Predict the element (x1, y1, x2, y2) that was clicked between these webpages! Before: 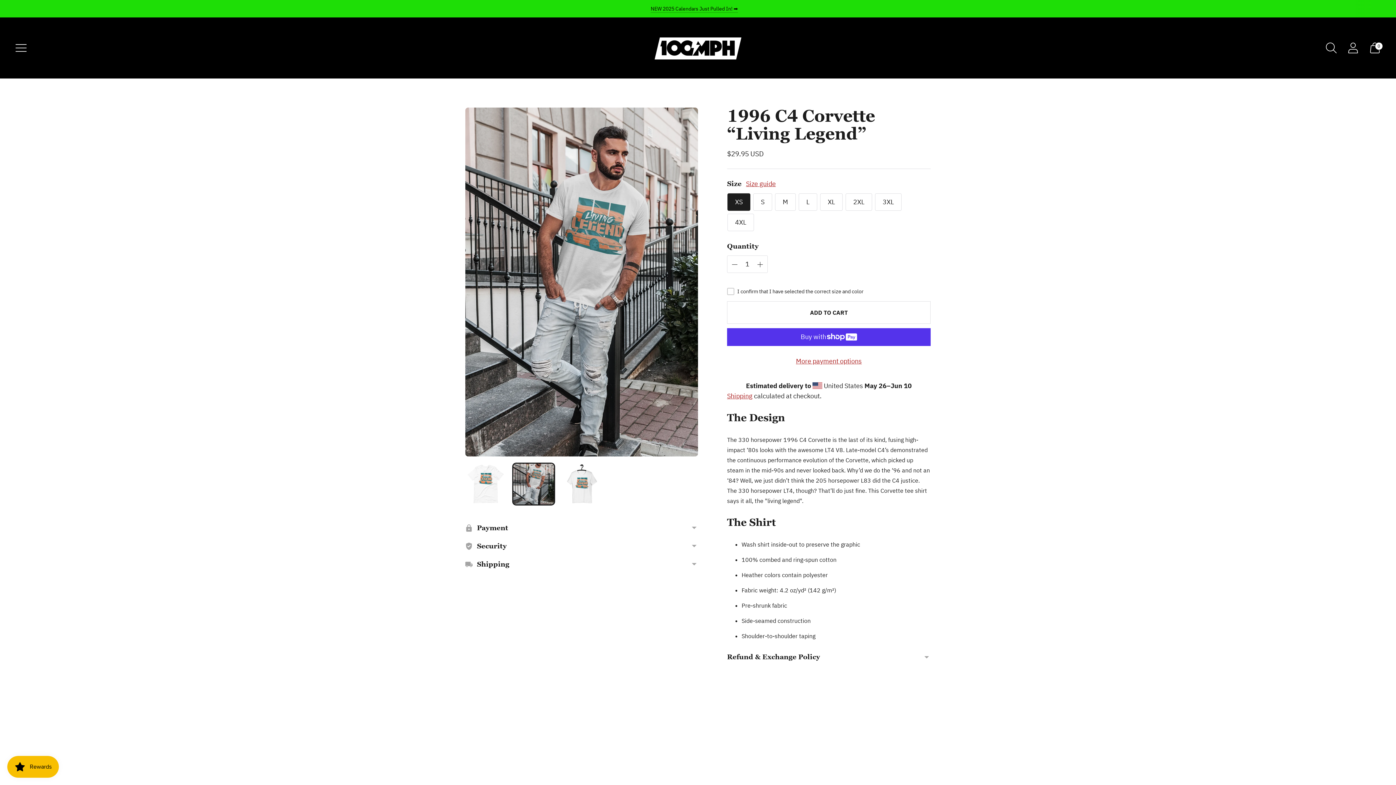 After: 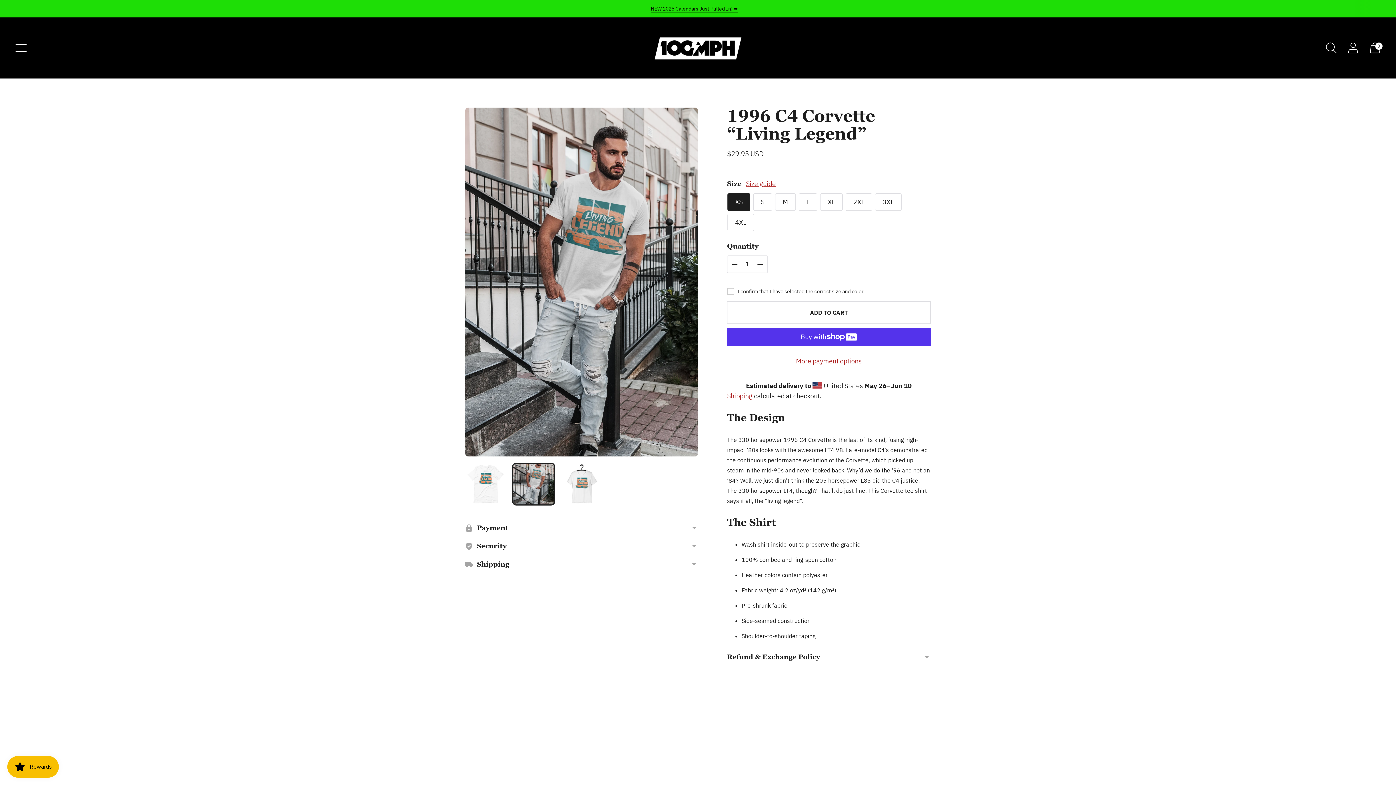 Action: bbox: (465, 107, 698, 456)